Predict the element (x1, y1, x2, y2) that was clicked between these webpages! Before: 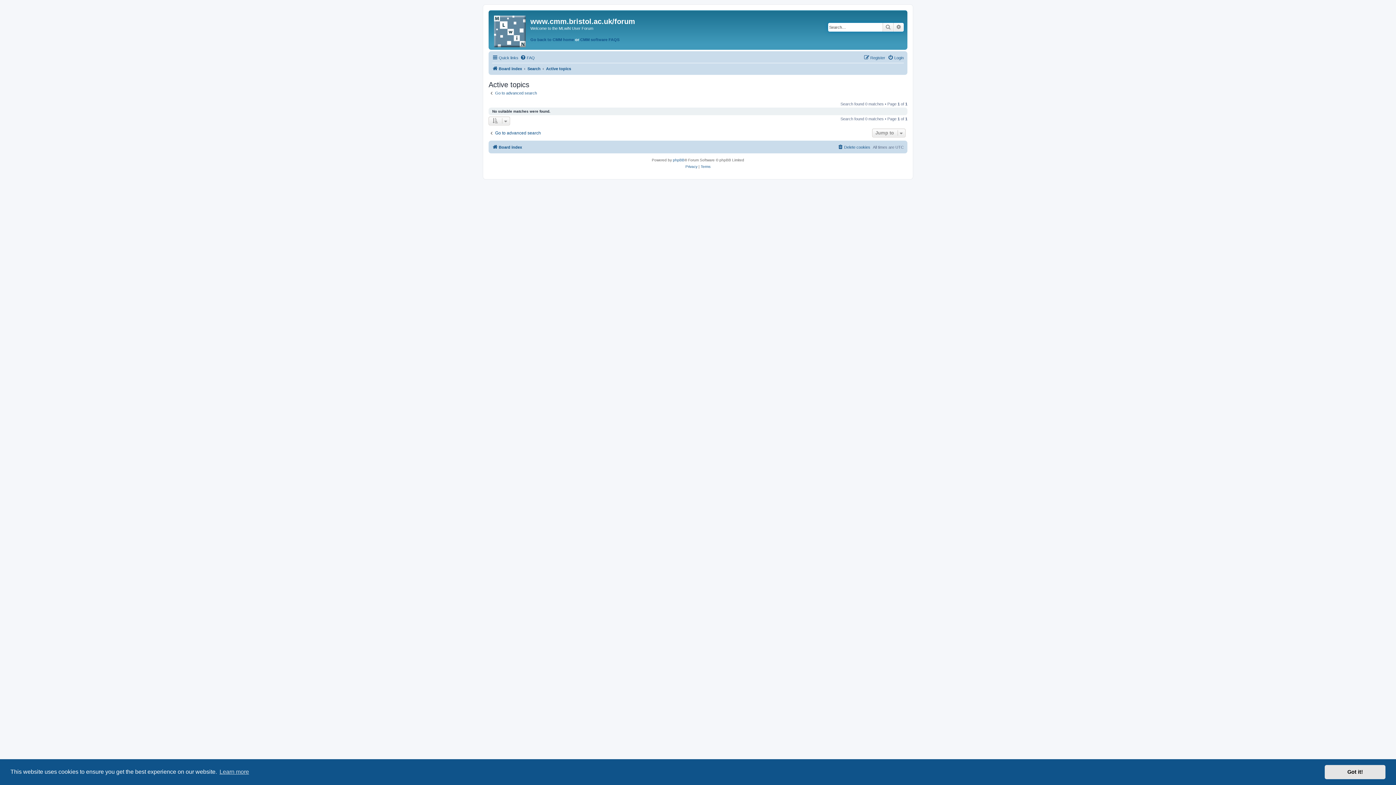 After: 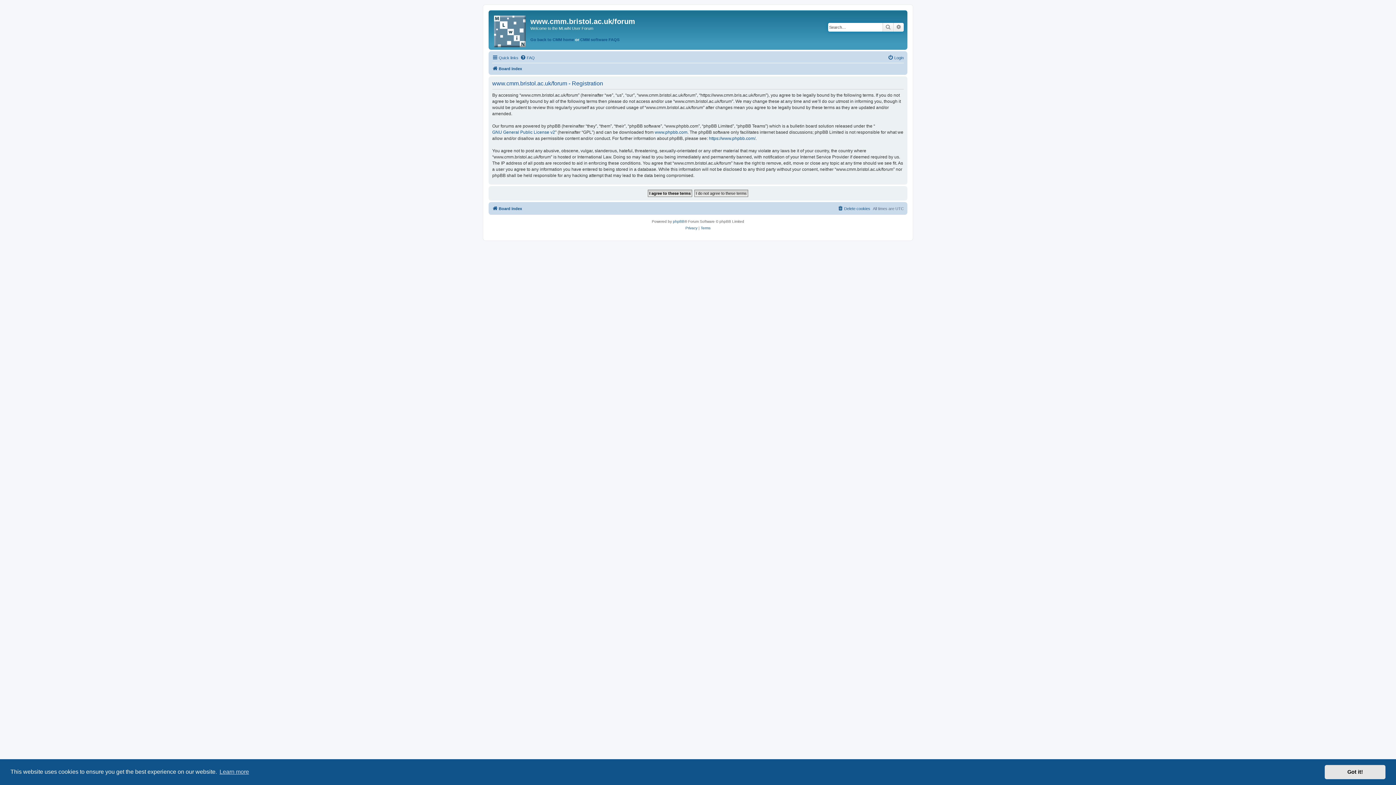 Action: label: Register bbox: (864, 53, 885, 62)